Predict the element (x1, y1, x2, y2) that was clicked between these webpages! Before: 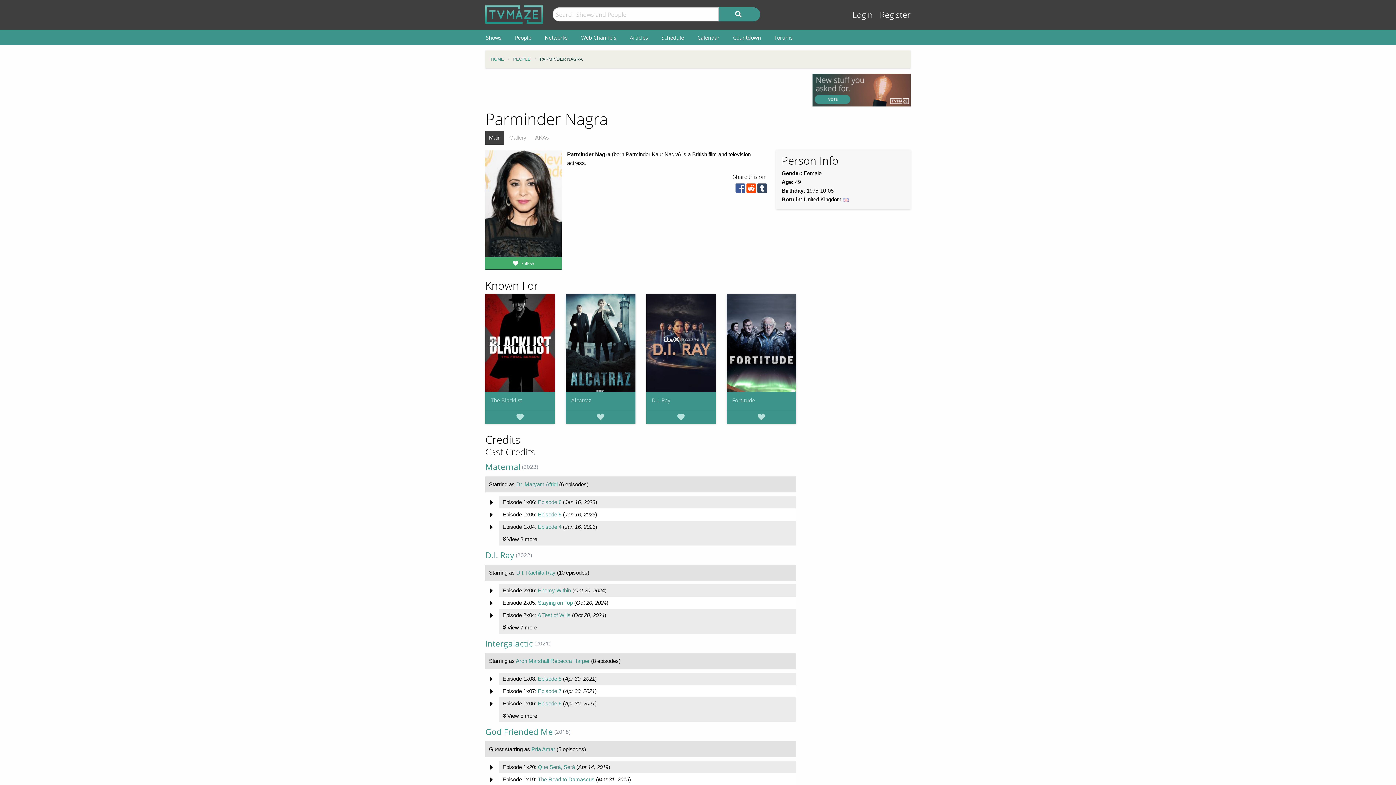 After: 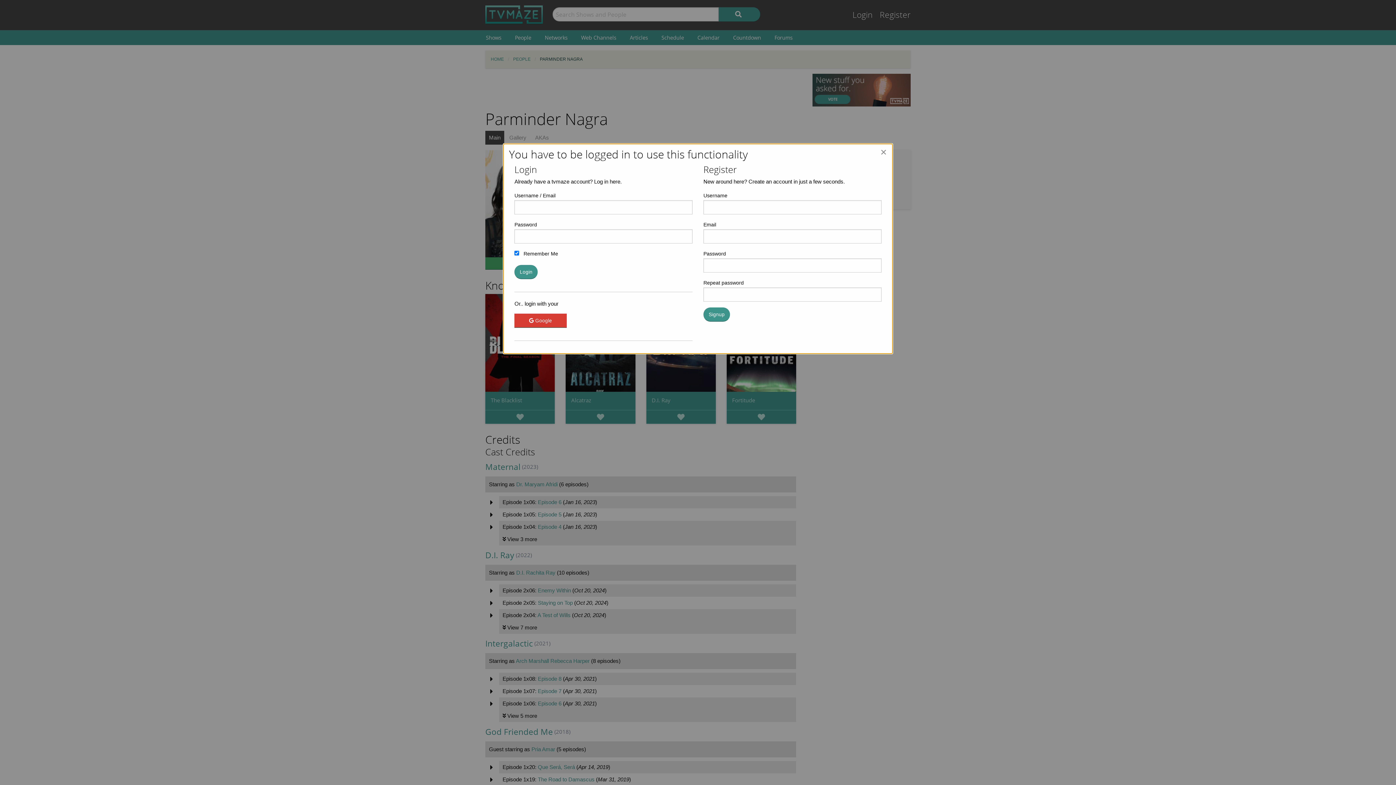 Action: bbox: (675, 413, 686, 420)